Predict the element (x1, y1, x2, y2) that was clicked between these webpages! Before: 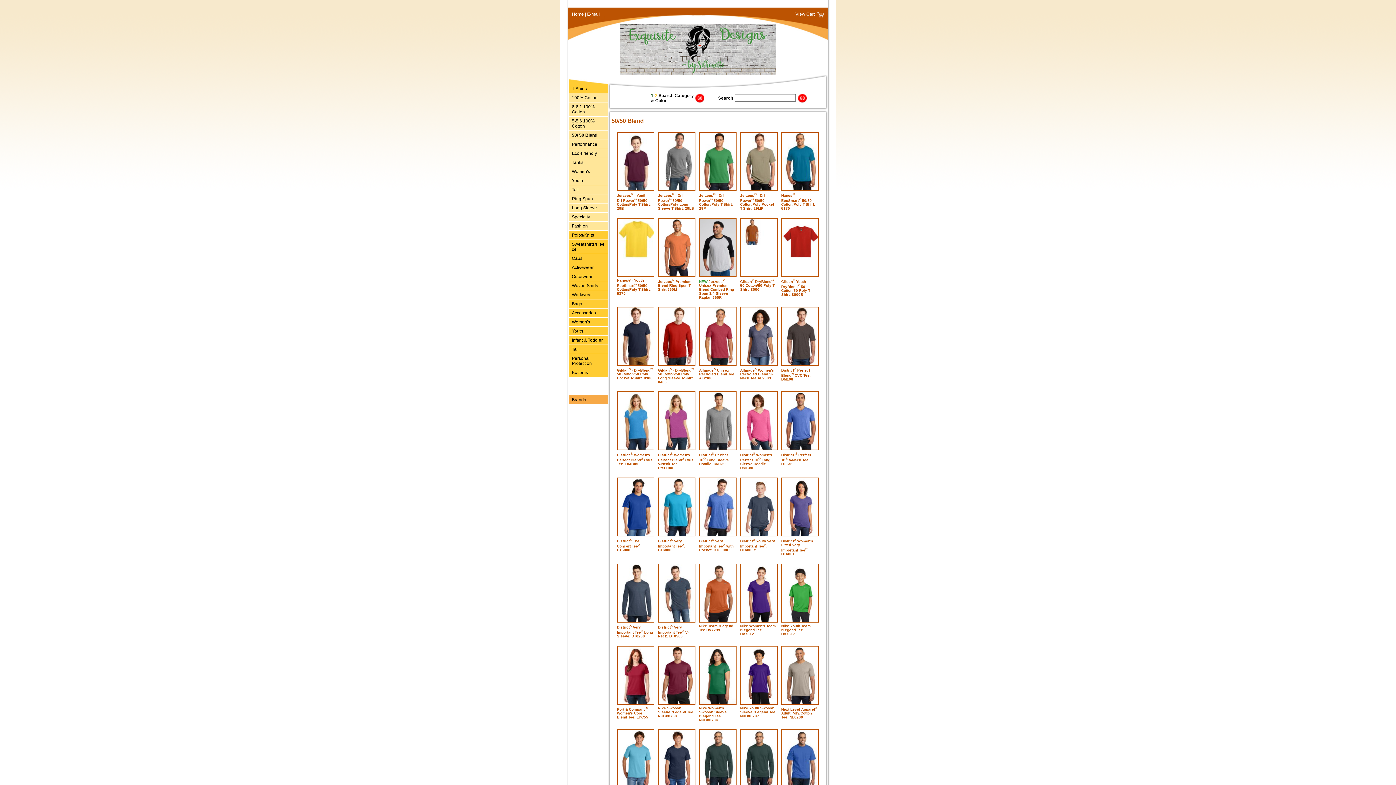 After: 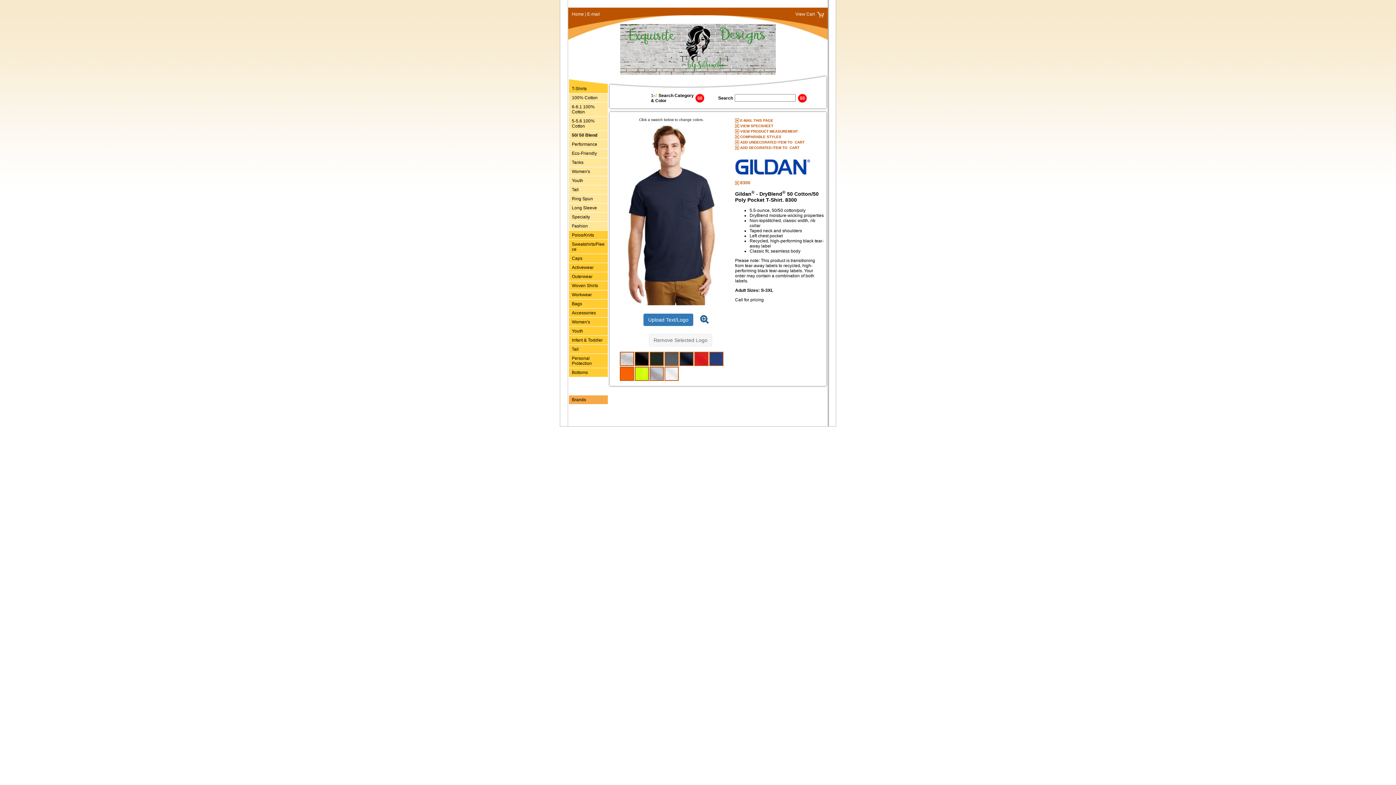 Action: label: Gildan® - DryBlend® 50 Cotton/50 Poly Pocket T-Shirt. 8300 bbox: (617, 367, 653, 380)